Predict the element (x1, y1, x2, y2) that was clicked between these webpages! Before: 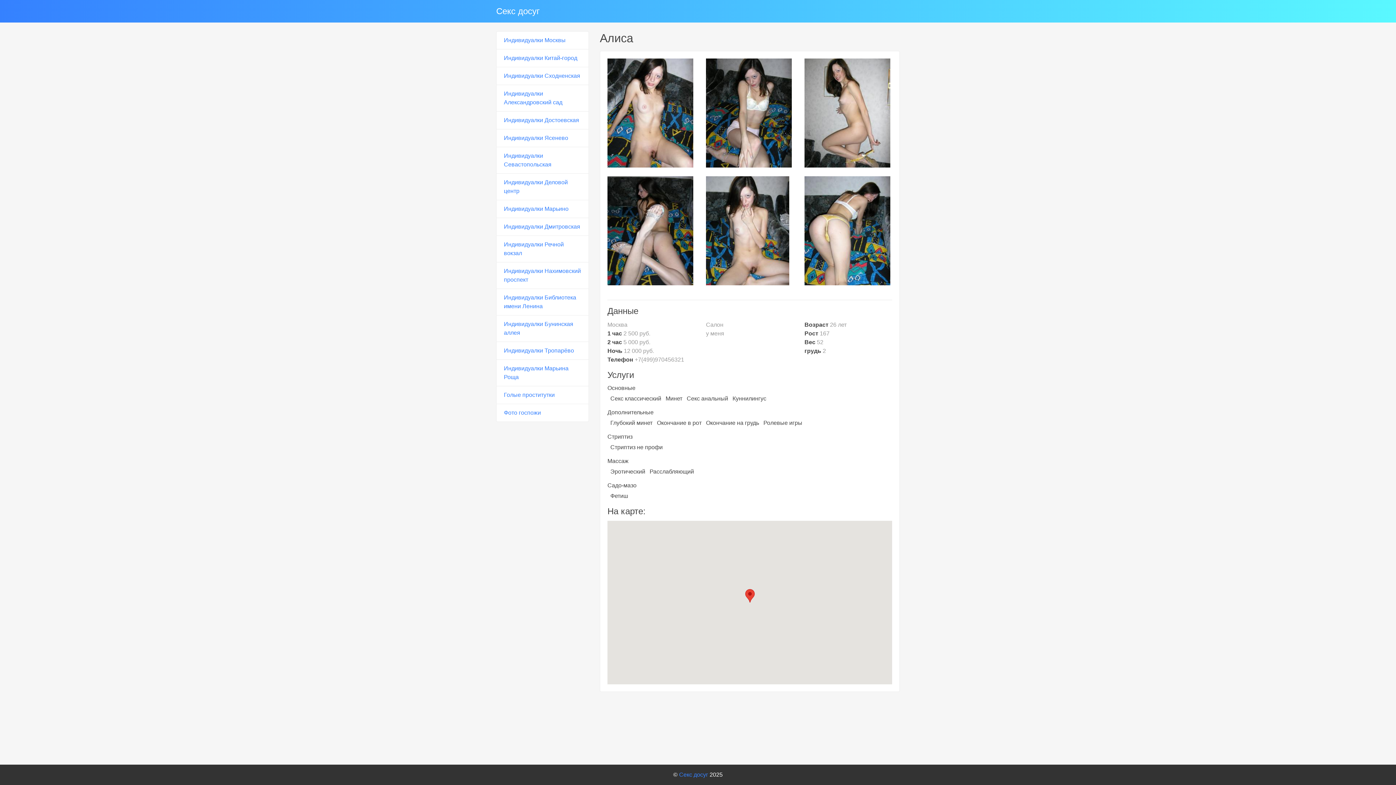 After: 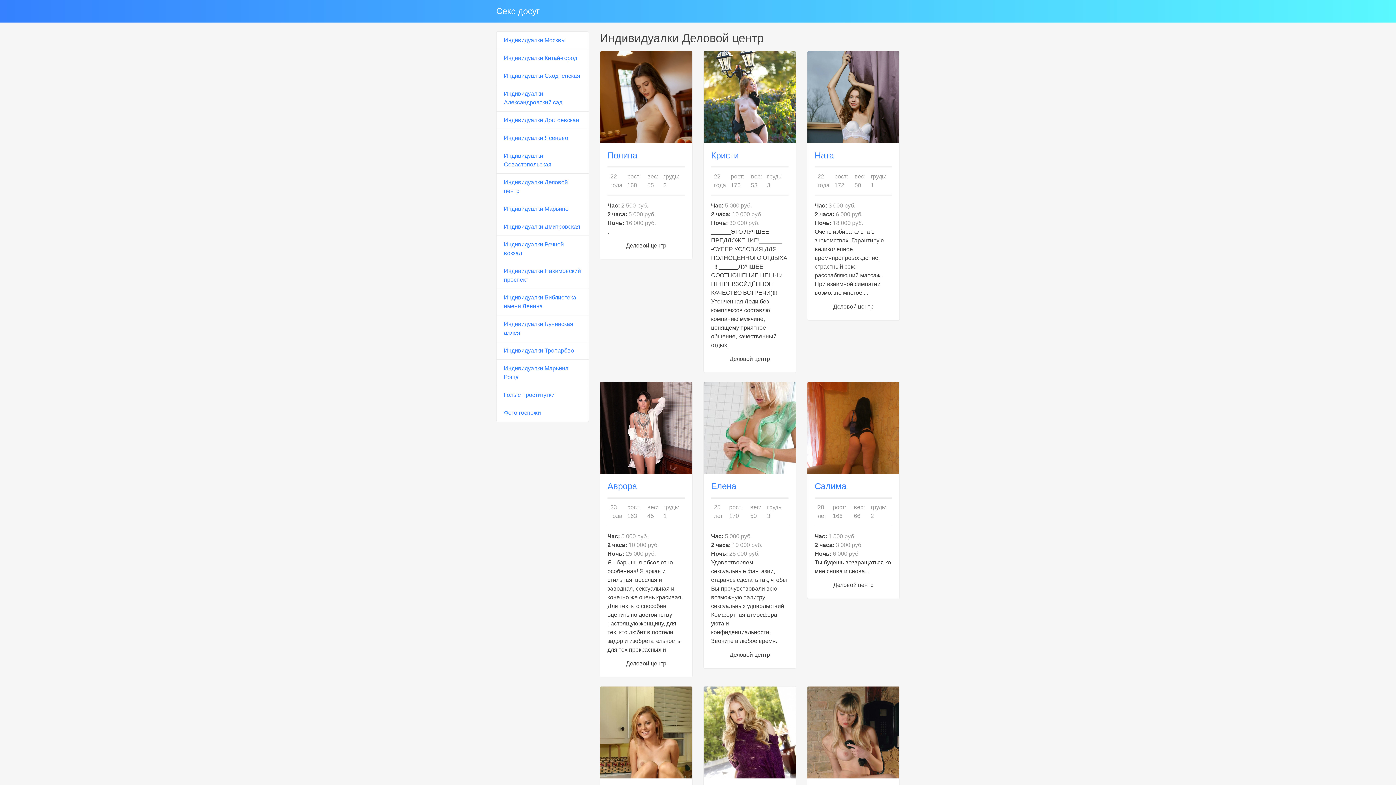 Action: label: Индивидуалки Деловой центр bbox: (496, 173, 589, 200)